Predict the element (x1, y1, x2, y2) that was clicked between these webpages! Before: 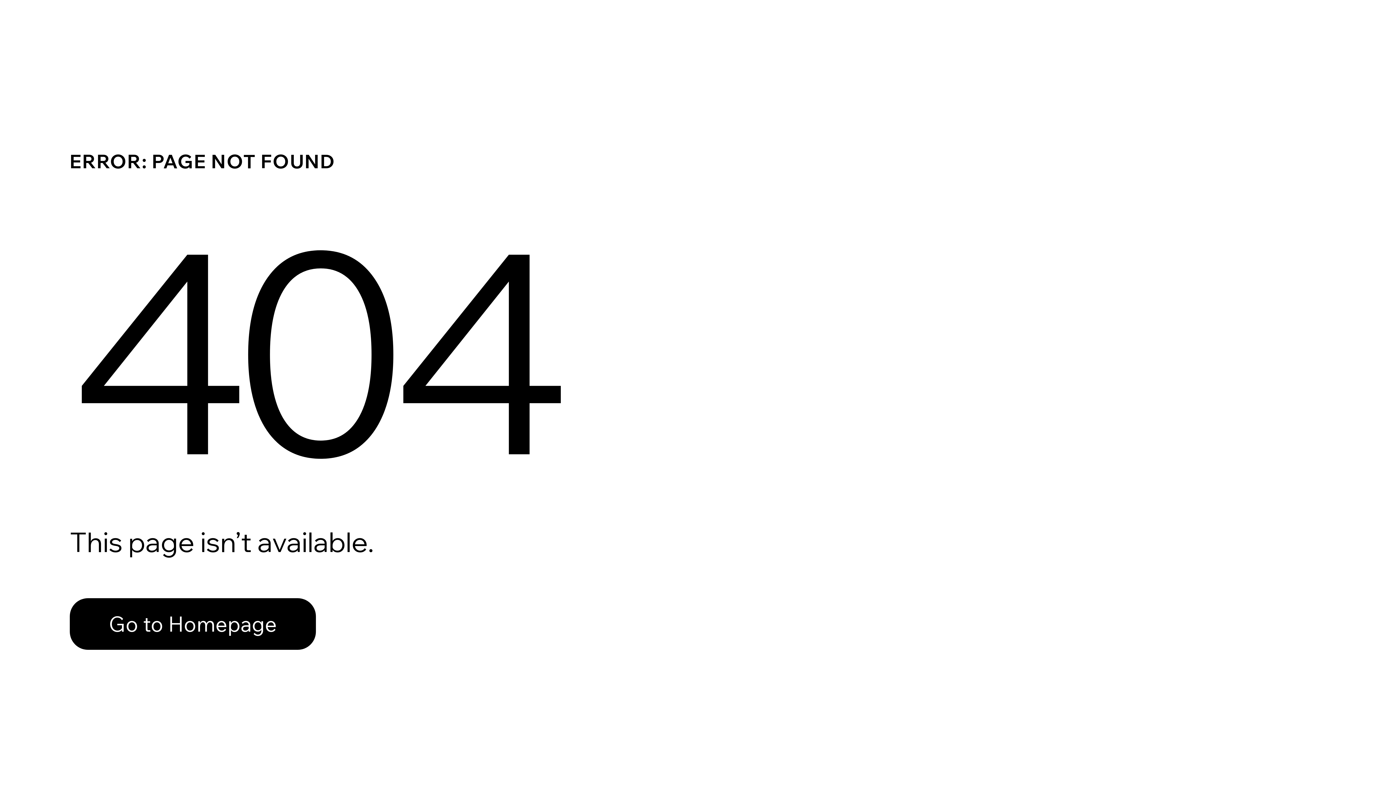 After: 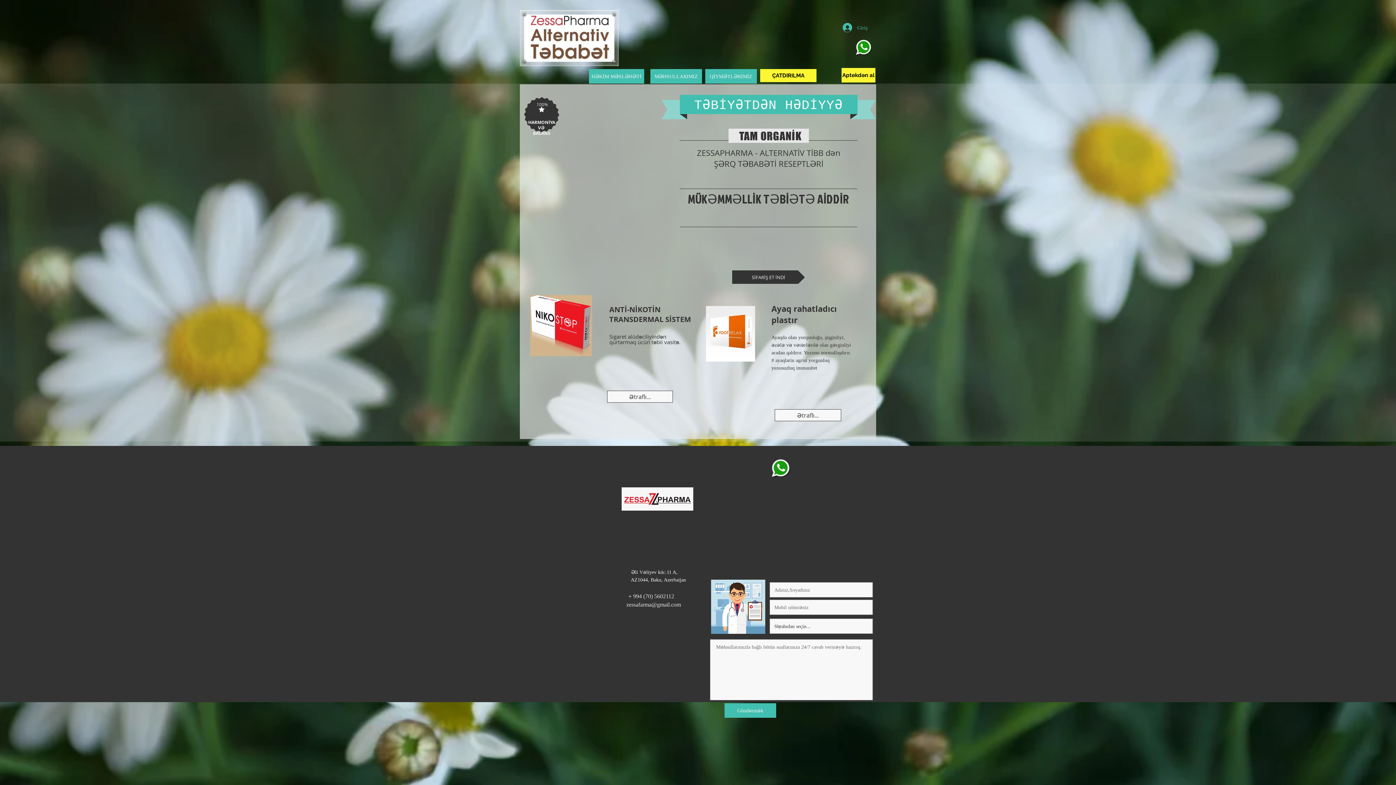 Action: label: Go to Homepage bbox: (69, 598, 316, 650)